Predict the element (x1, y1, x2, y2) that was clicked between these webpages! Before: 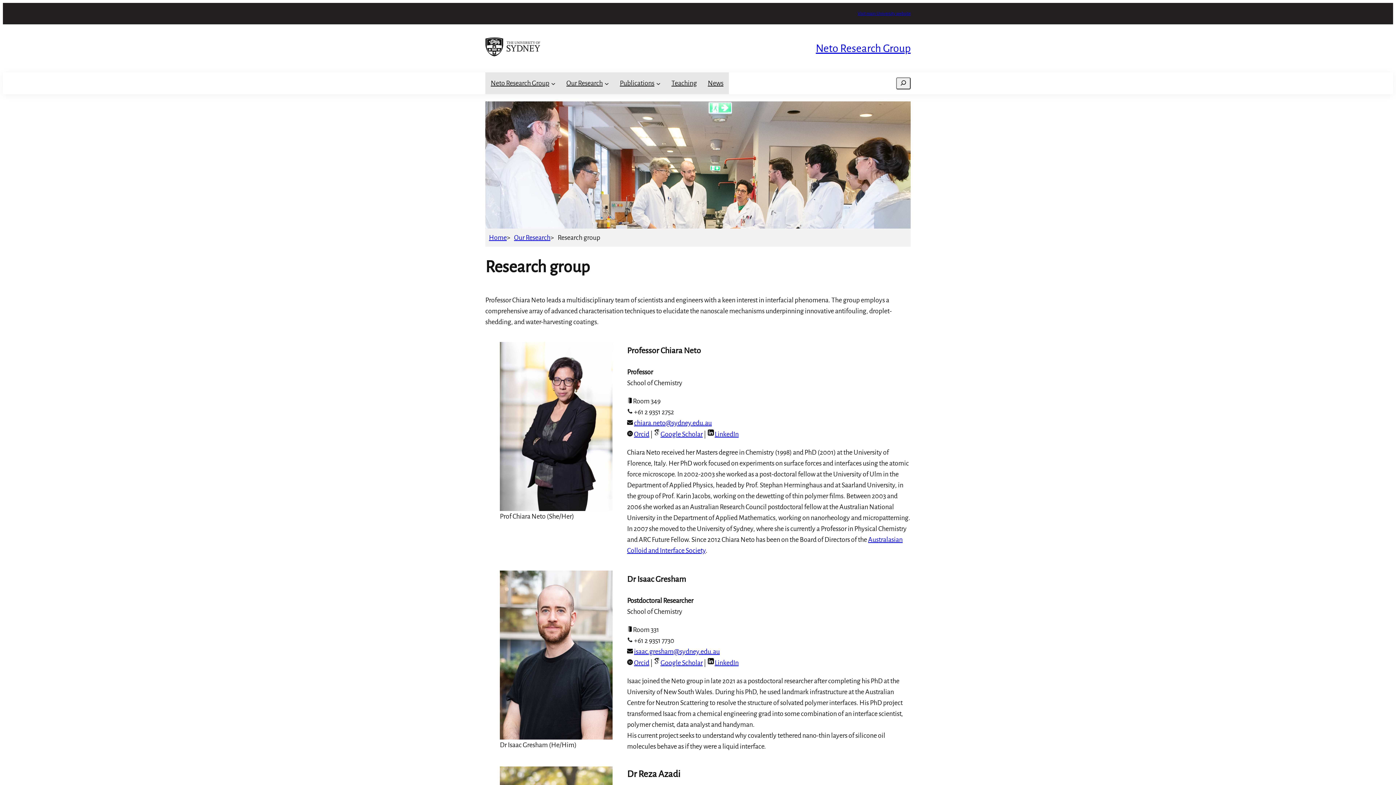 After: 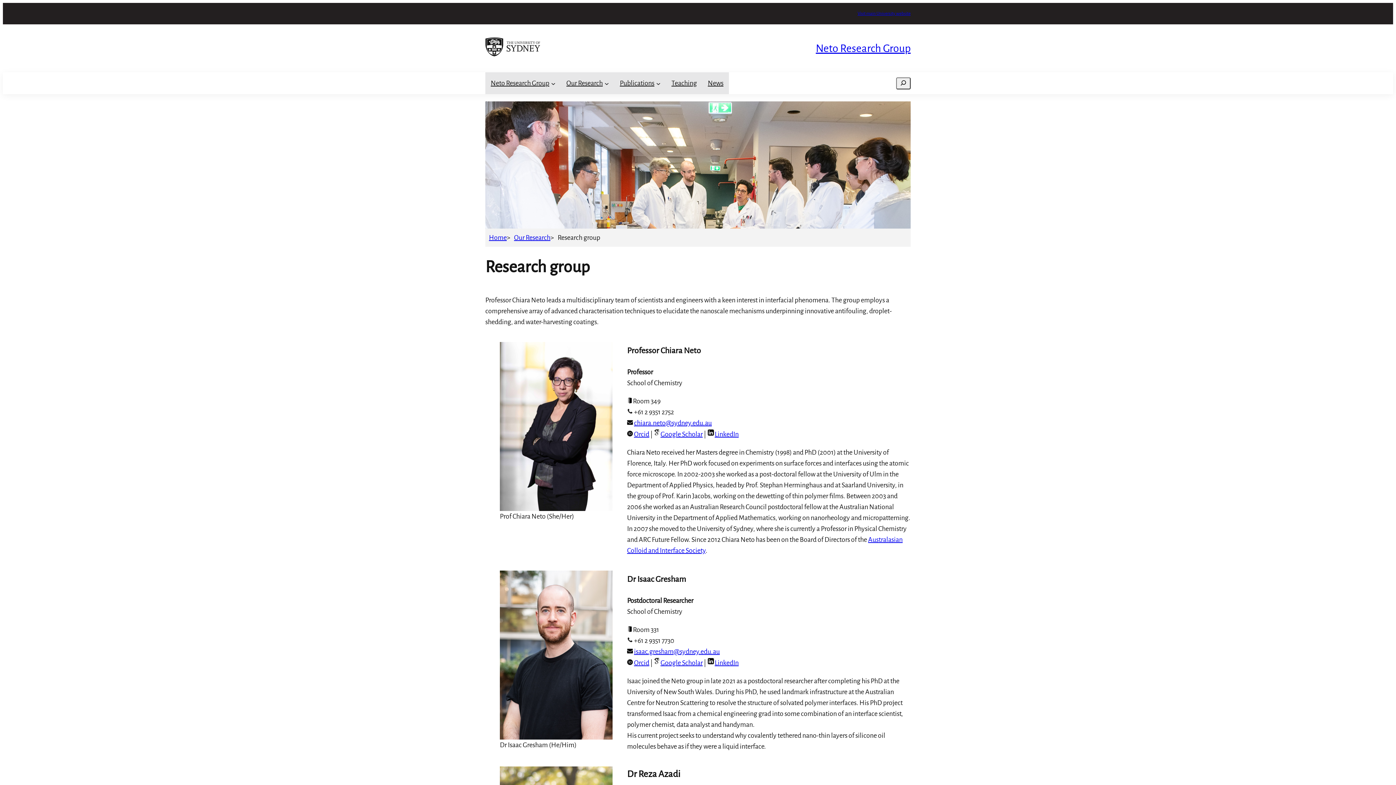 Action: bbox: (485, 37, 540, 59)